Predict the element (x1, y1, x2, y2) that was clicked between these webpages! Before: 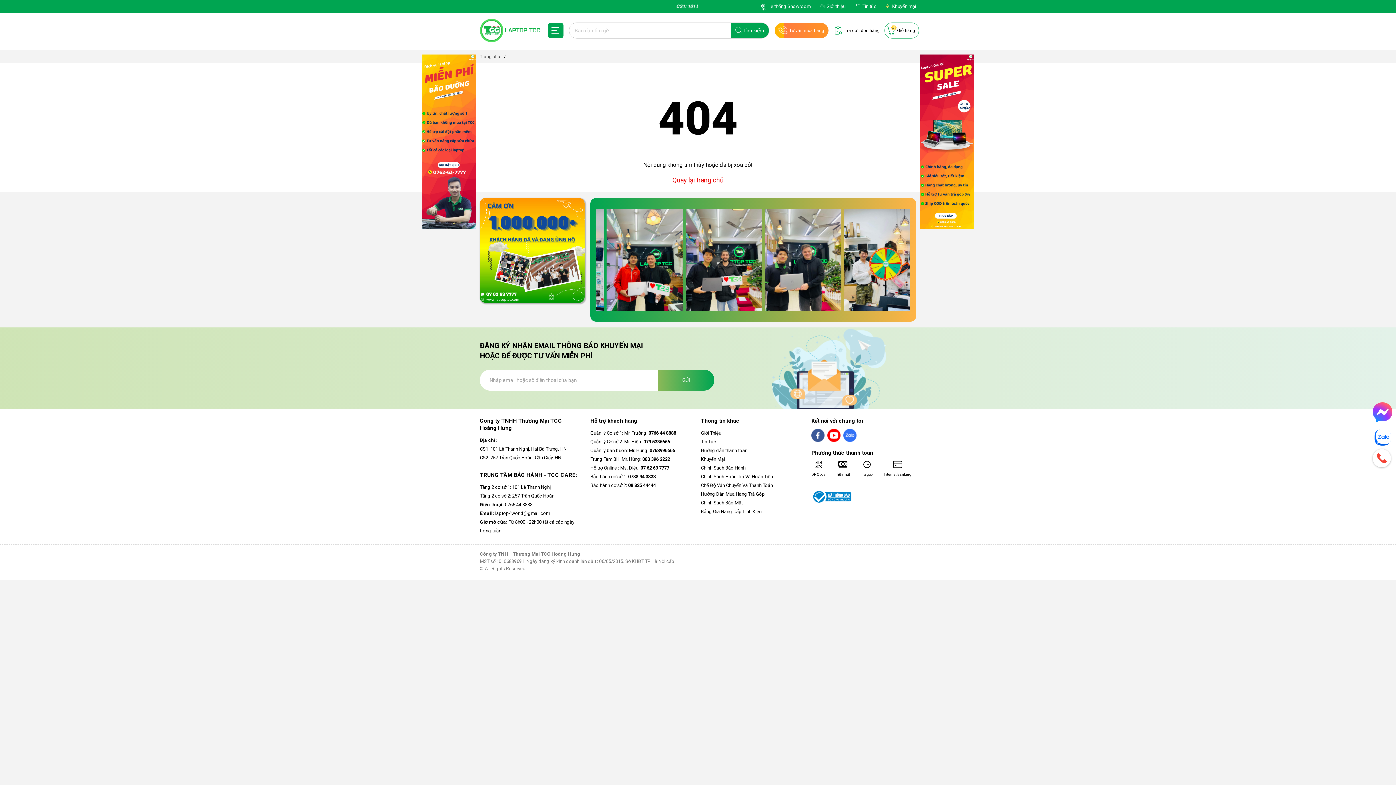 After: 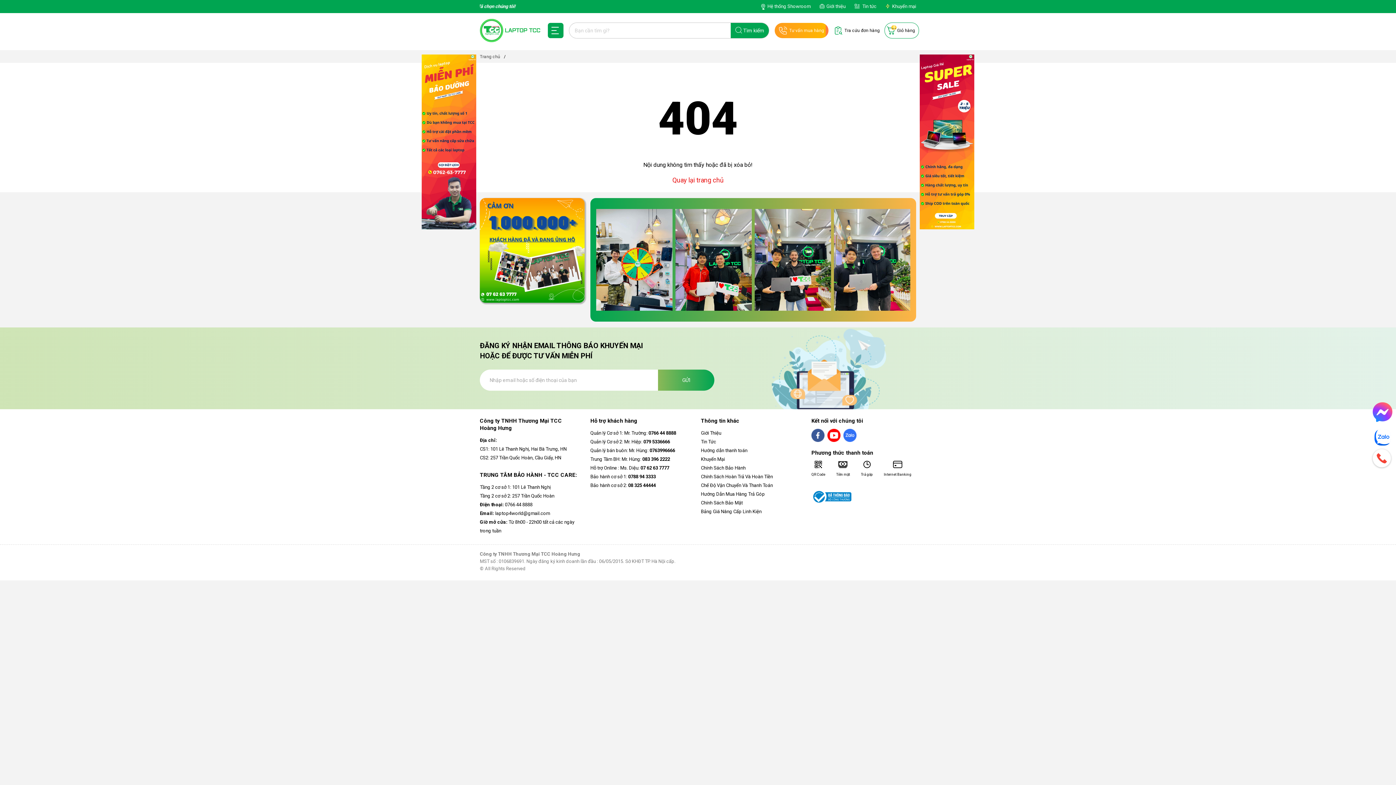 Action: bbox: (1373, 425, 1392, 449)